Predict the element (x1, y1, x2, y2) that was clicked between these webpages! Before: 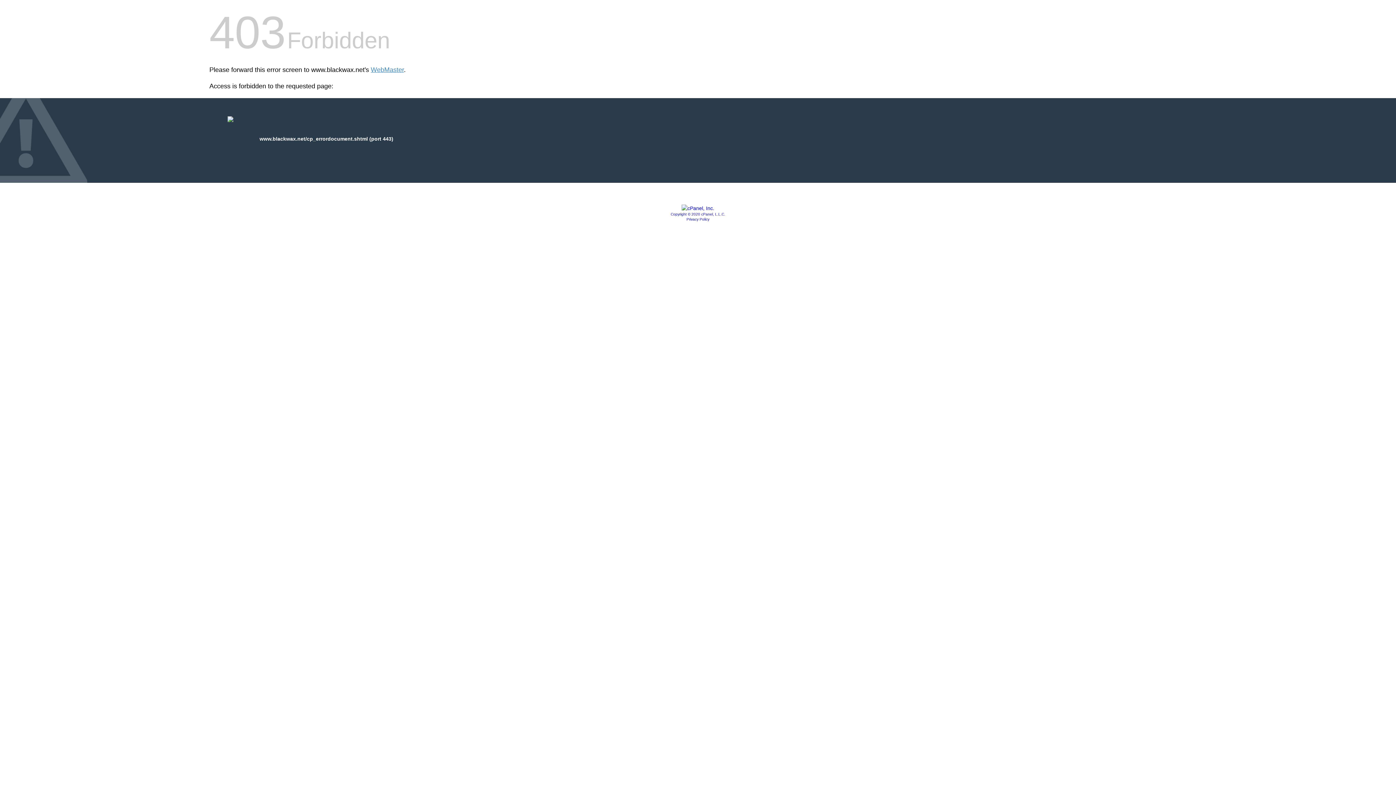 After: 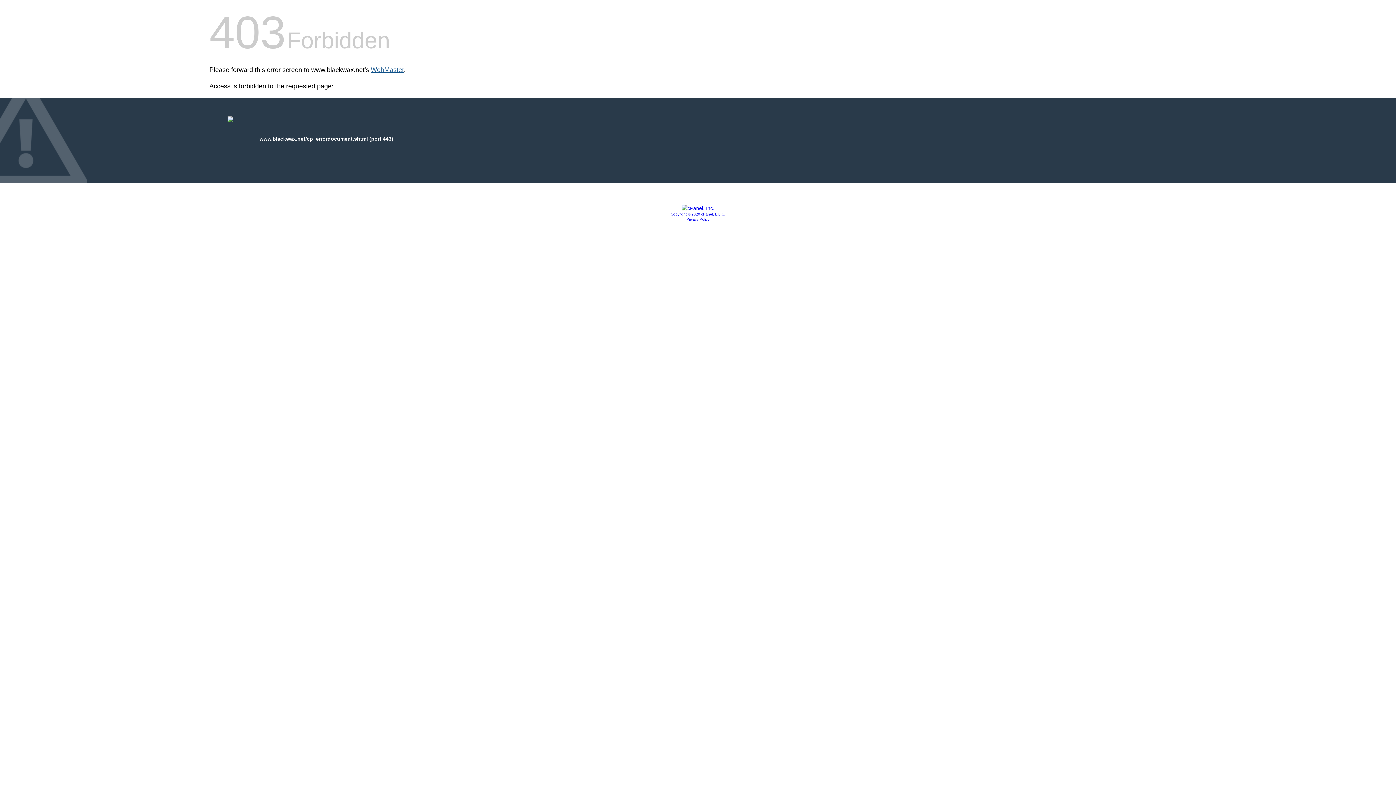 Action: bbox: (370, 66, 404, 73) label: WebMaster